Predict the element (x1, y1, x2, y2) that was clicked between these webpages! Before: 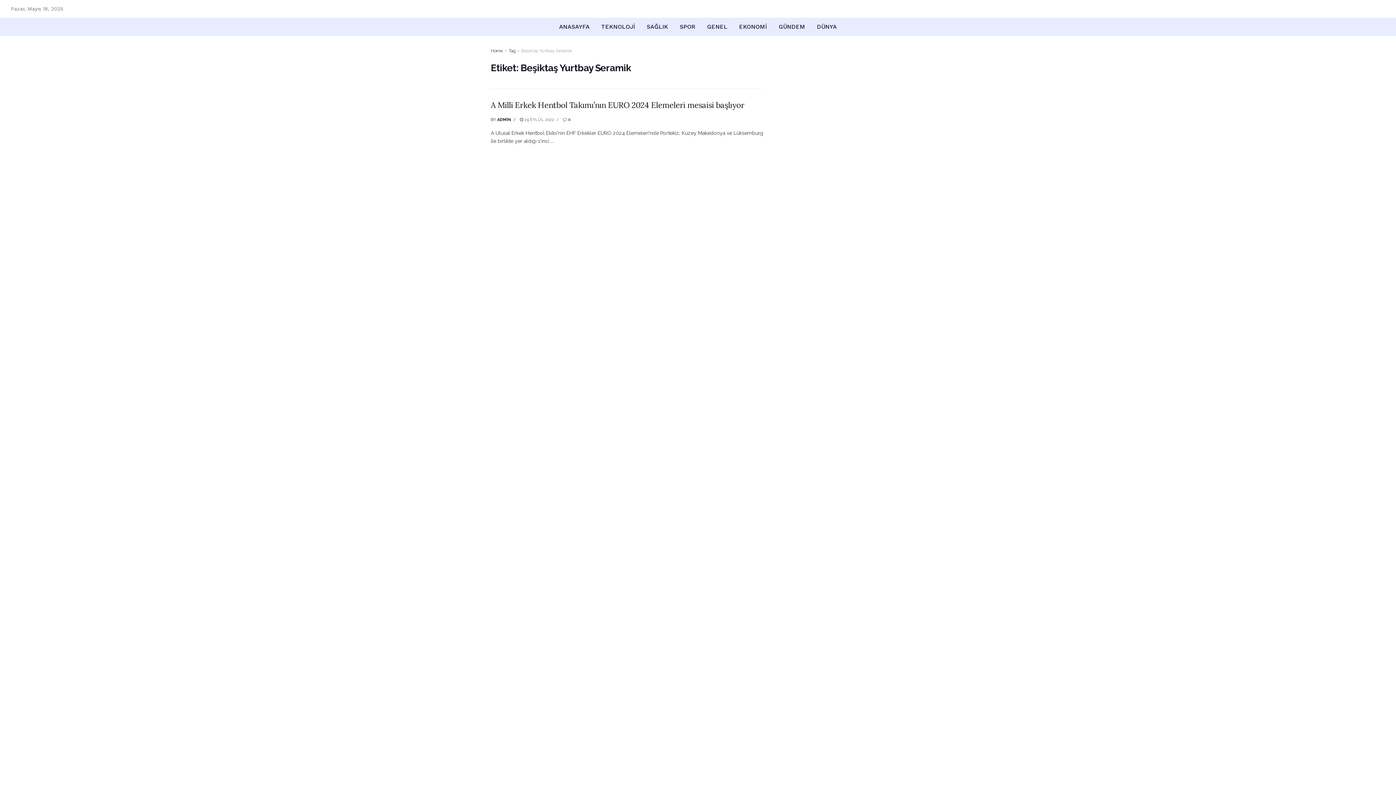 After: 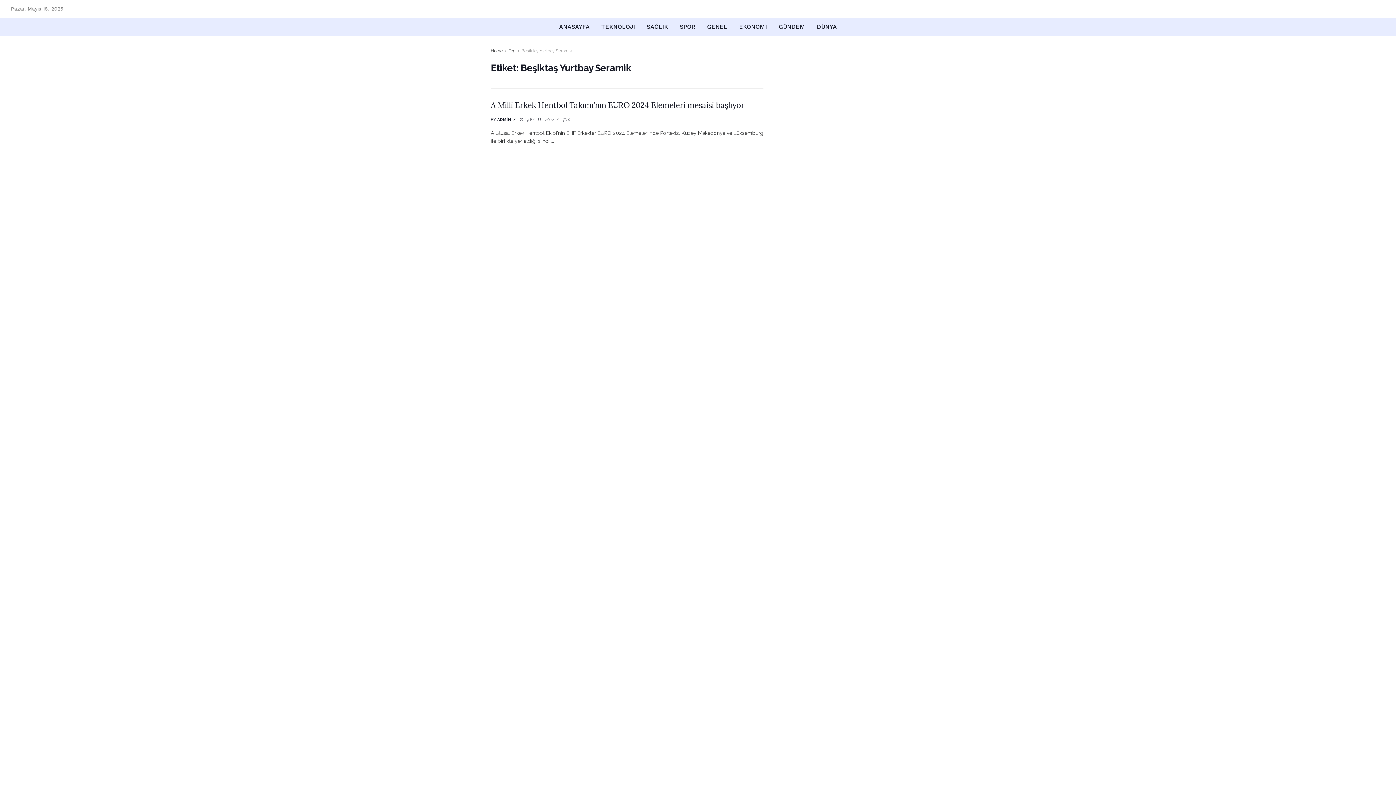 Action: label: Beşiktaş Yurtbay Seramik bbox: (521, 48, 572, 53)